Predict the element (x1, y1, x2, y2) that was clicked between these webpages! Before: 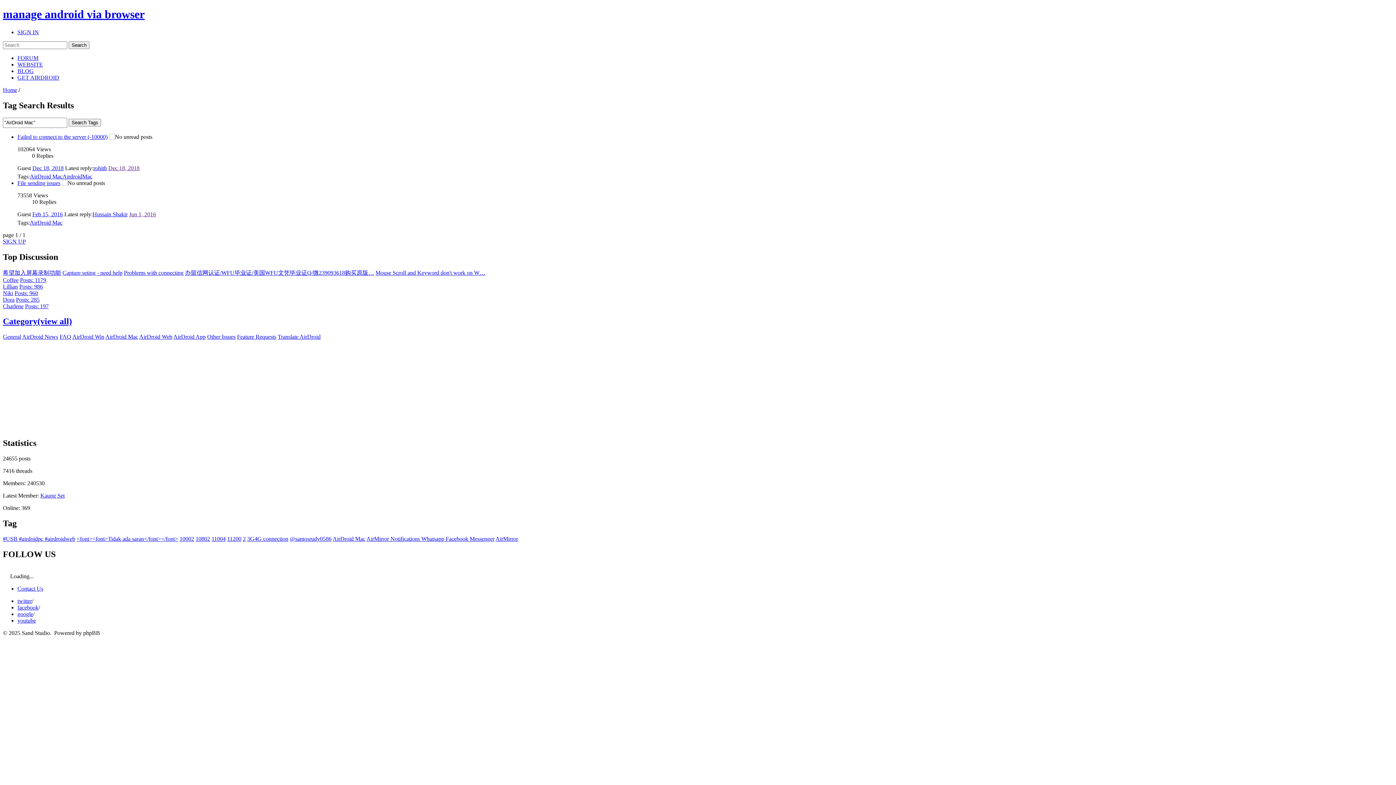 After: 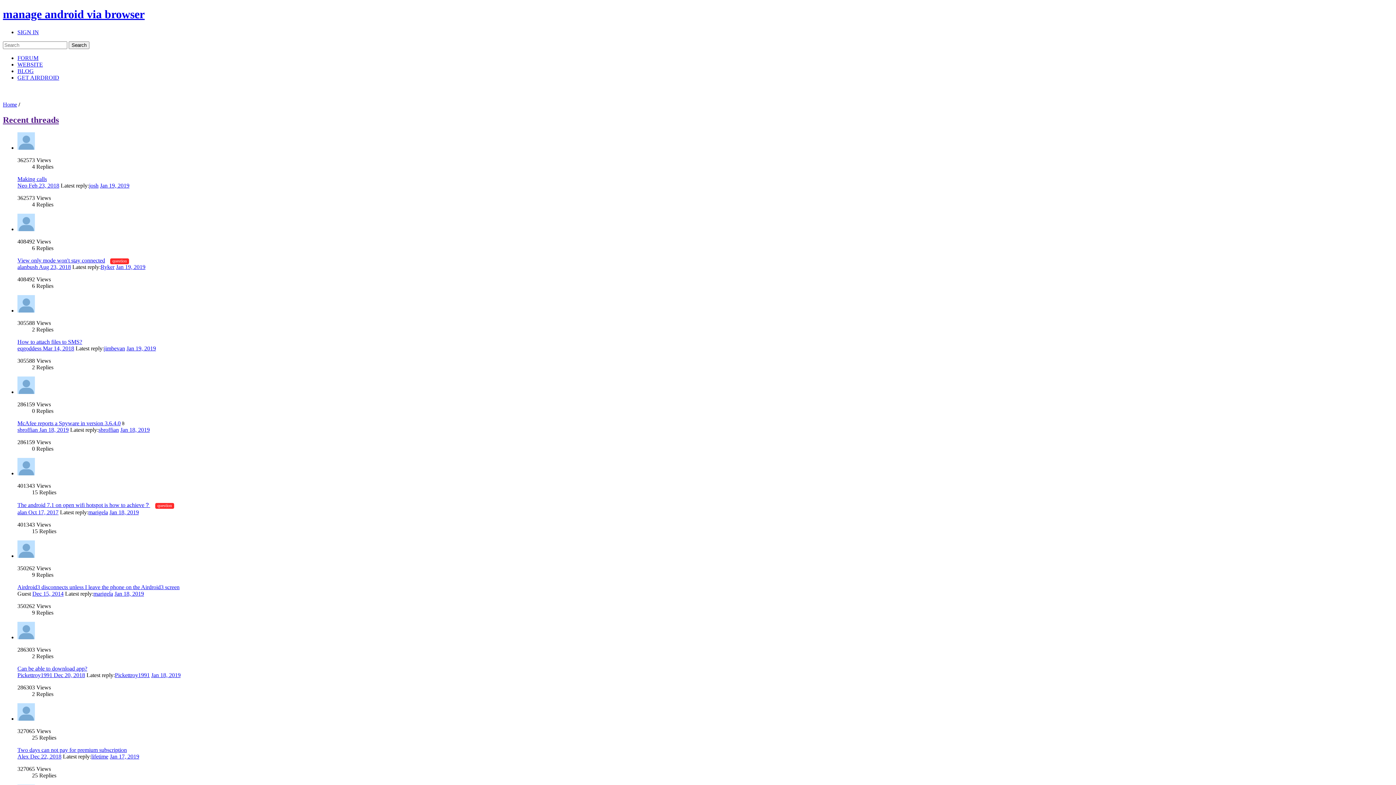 Action: bbox: (17, 54, 38, 61) label: FORUM